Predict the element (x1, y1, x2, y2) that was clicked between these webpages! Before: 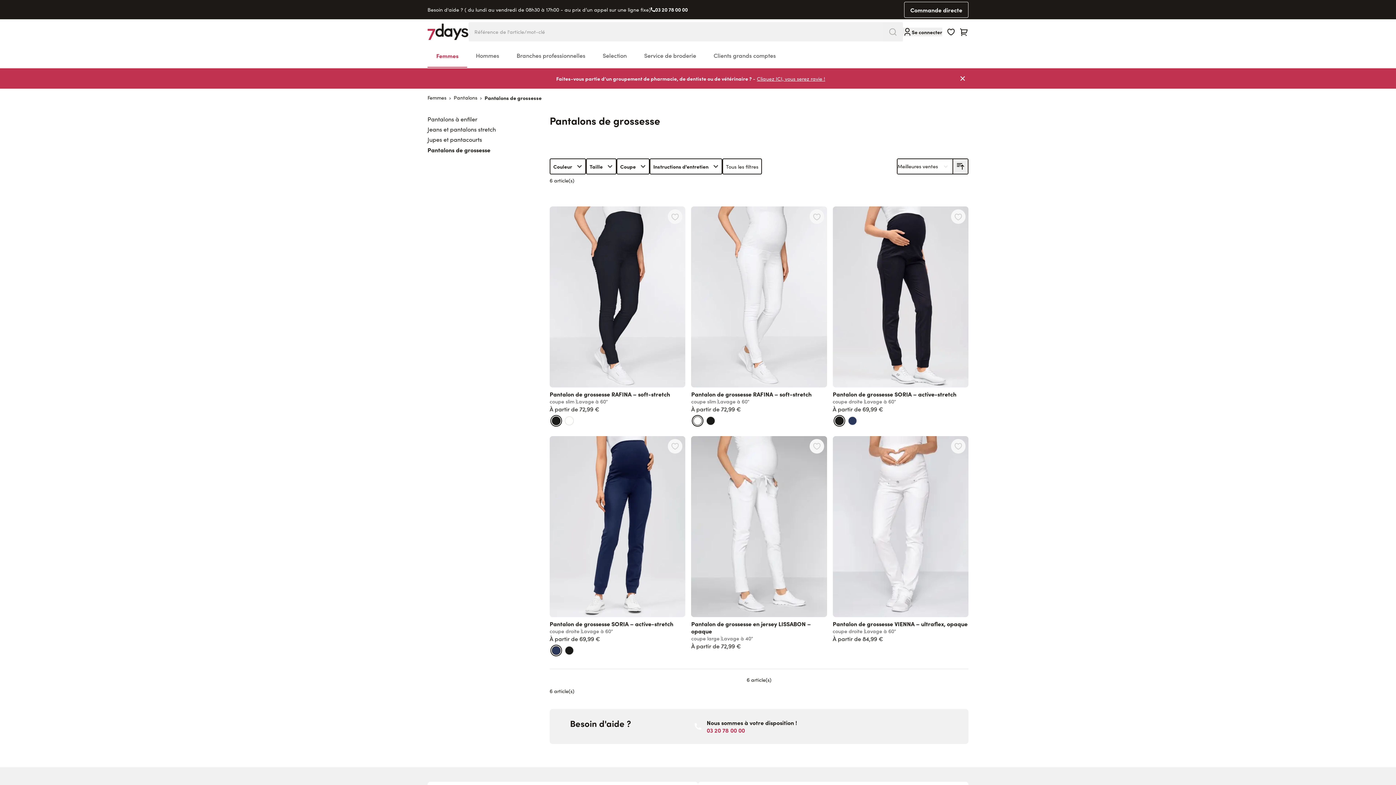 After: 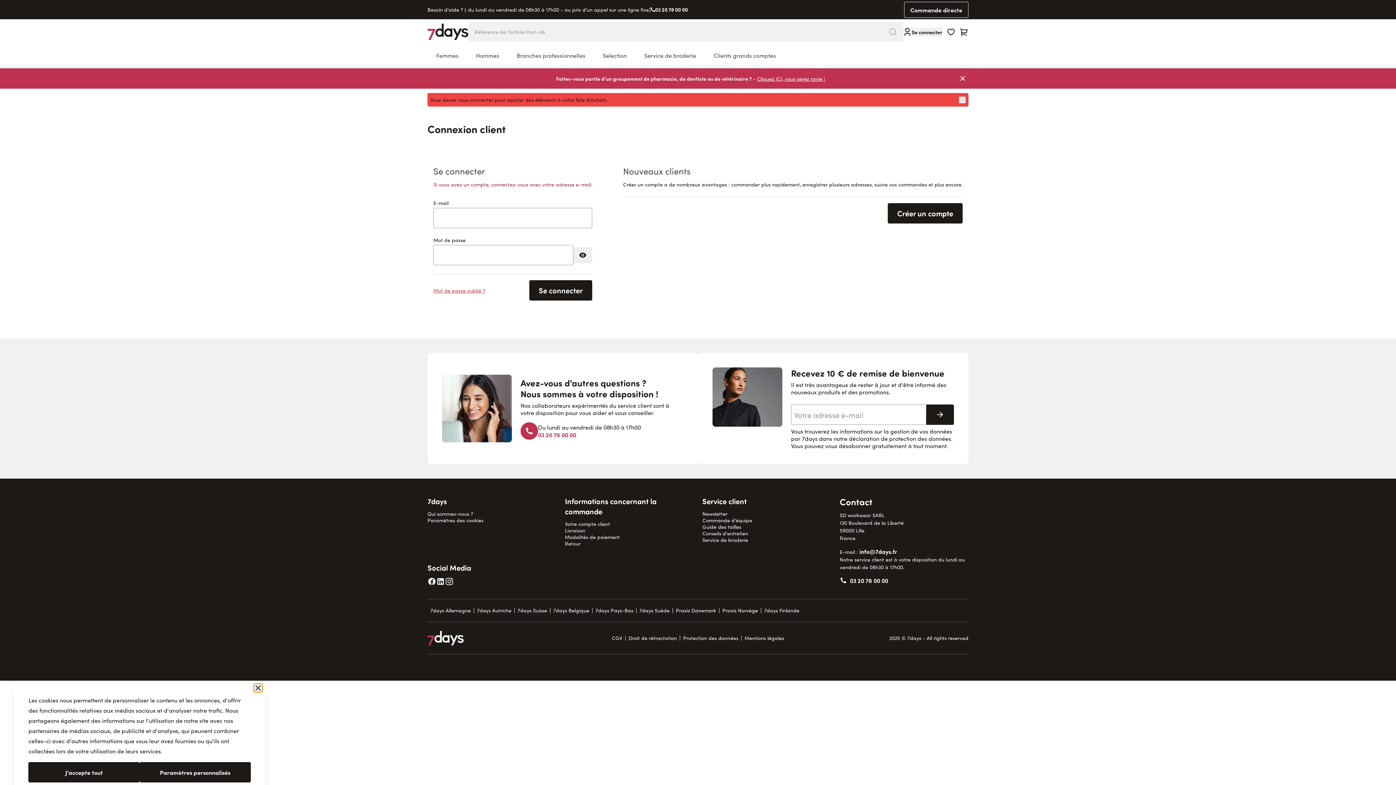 Action: bbox: (809, 209, 824, 224) label: Ajouter à la liste d'achats Pantalon de grossesse RAFINA – soft-stretch